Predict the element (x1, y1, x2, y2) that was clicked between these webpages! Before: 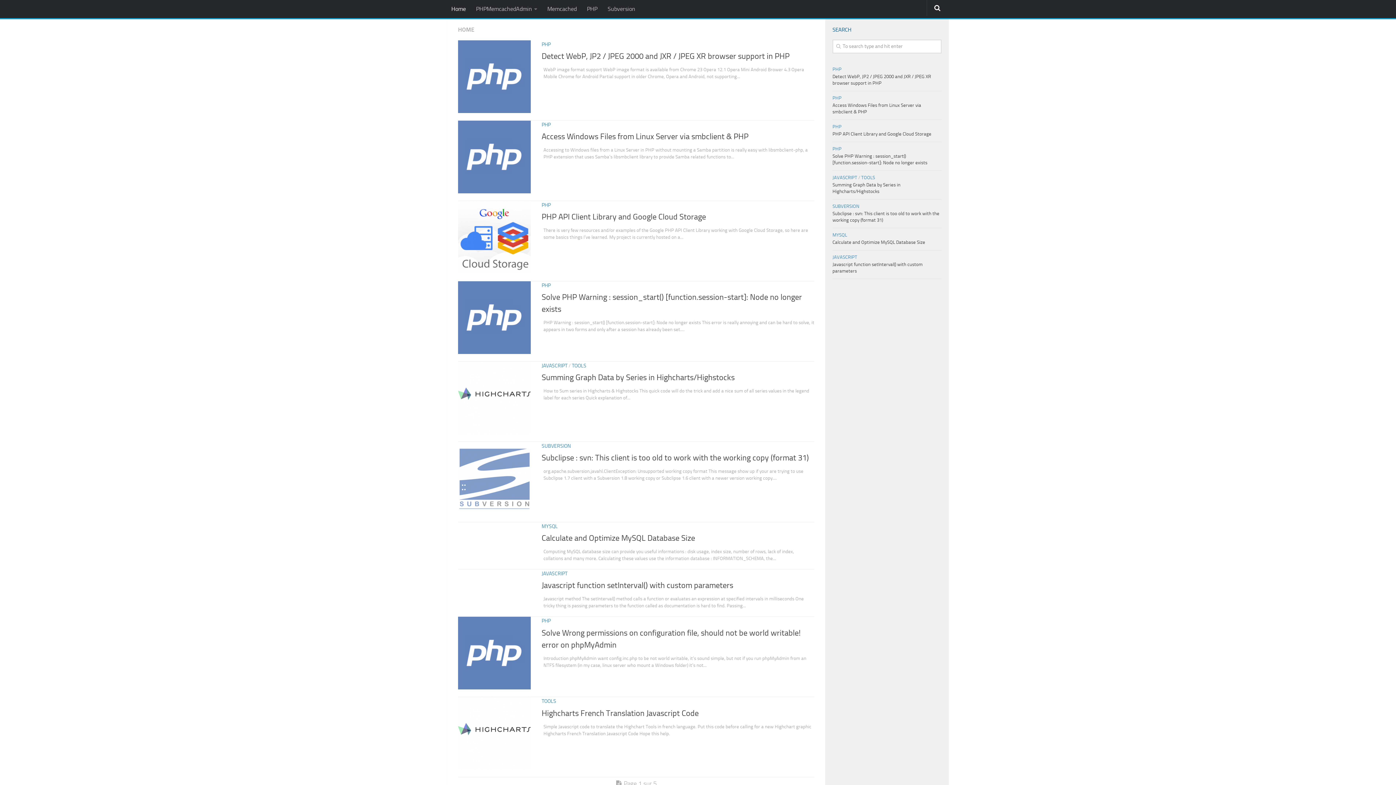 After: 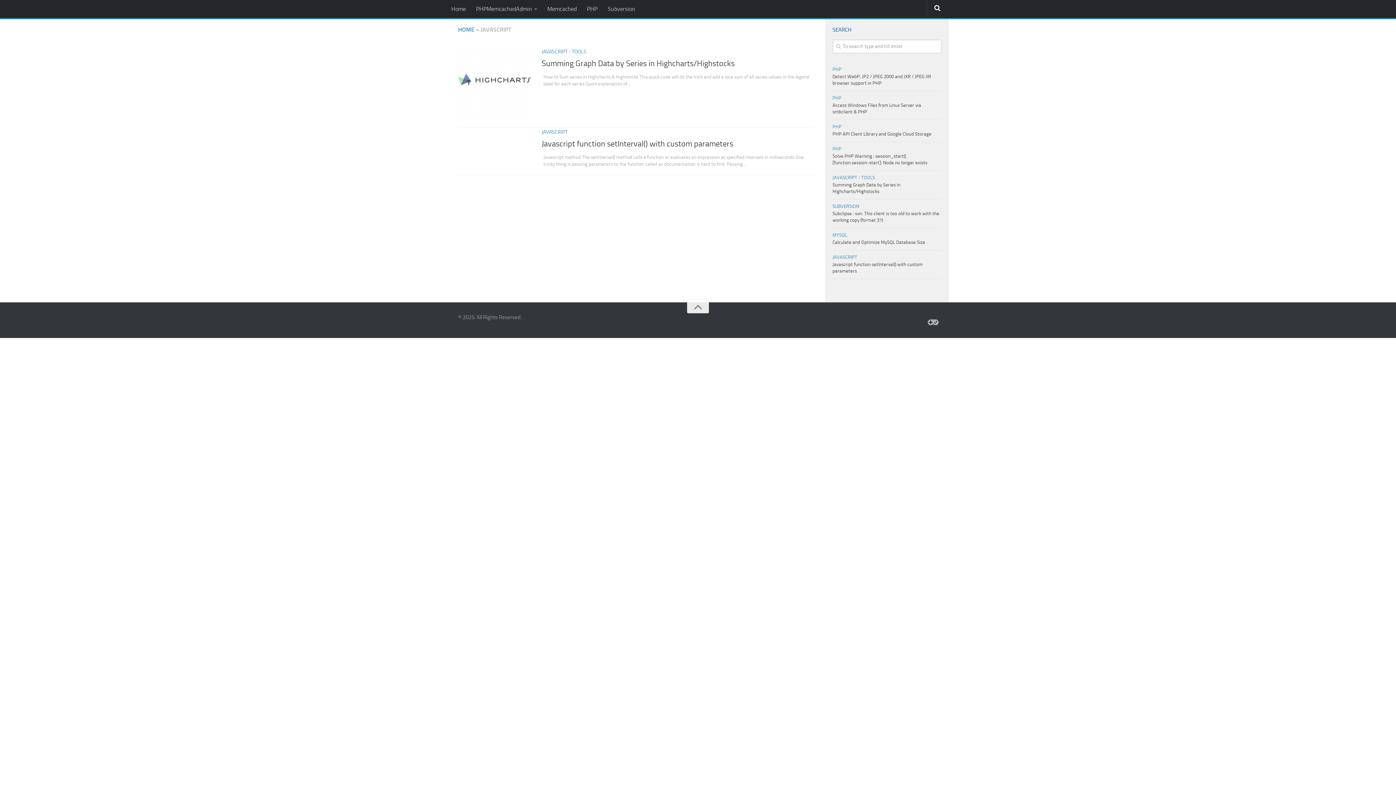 Action: label: JAVASCRIPT bbox: (832, 254, 857, 260)